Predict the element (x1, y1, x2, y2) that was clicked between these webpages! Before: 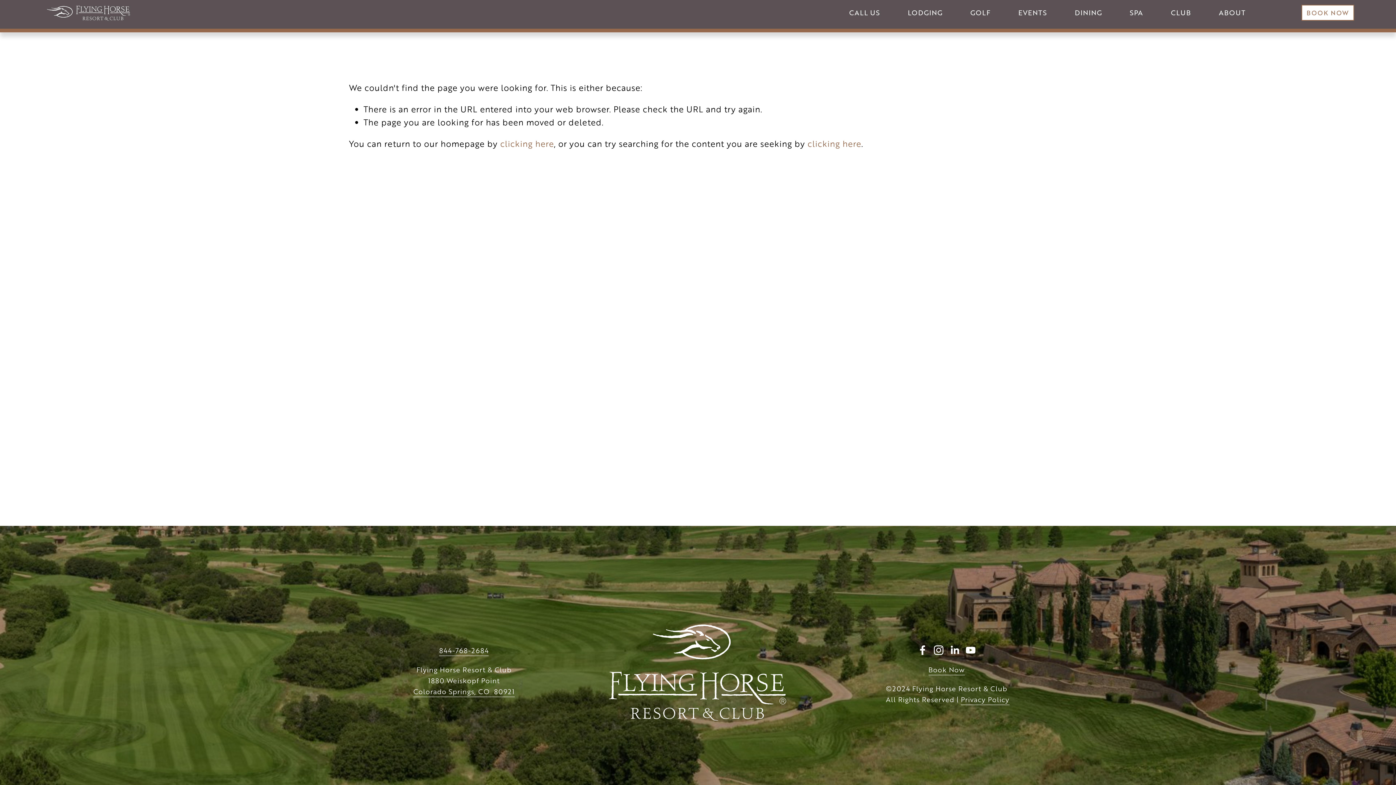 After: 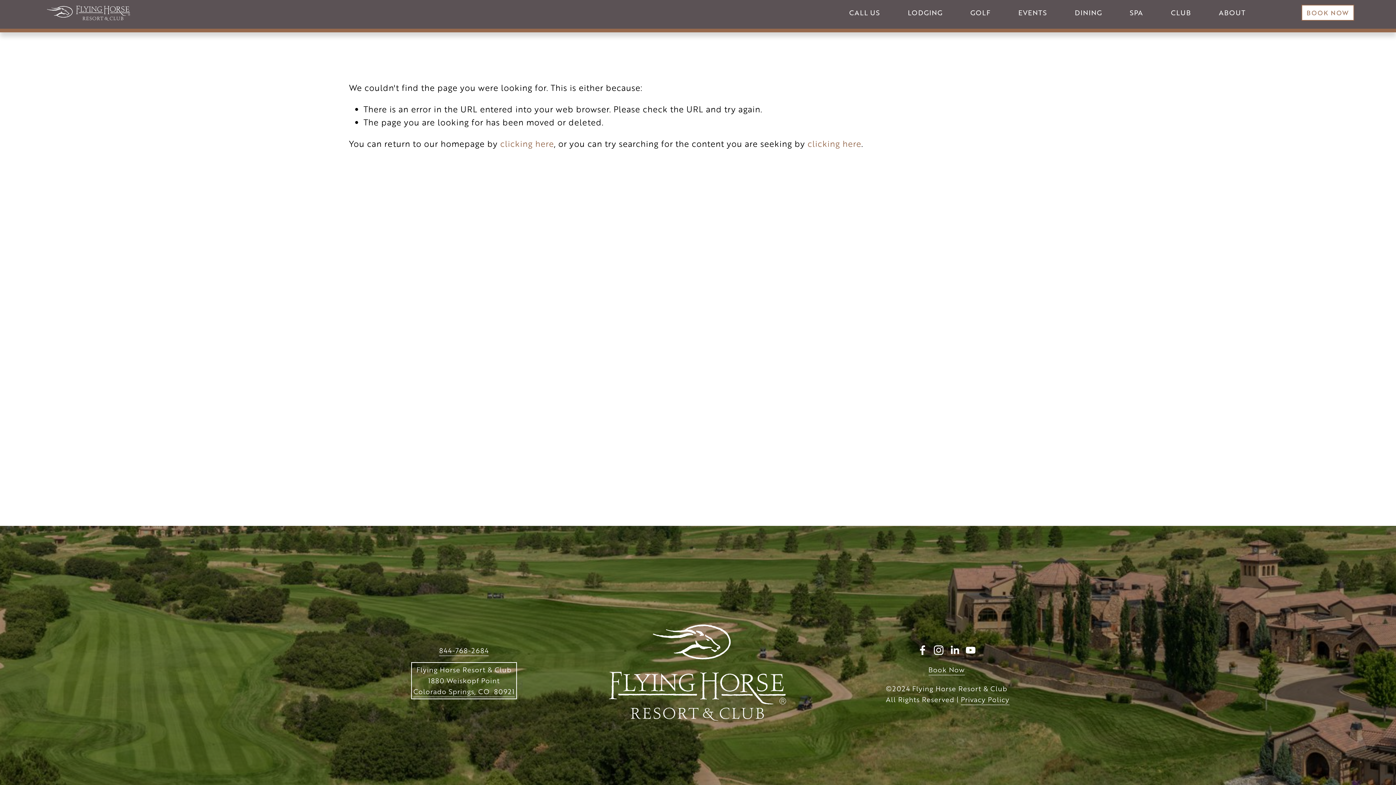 Action: bbox: (413, 664, 514, 697) label: Flying Horse Resort & Club
1880 Weiskopf Point
Colorado Springs, CO  80921